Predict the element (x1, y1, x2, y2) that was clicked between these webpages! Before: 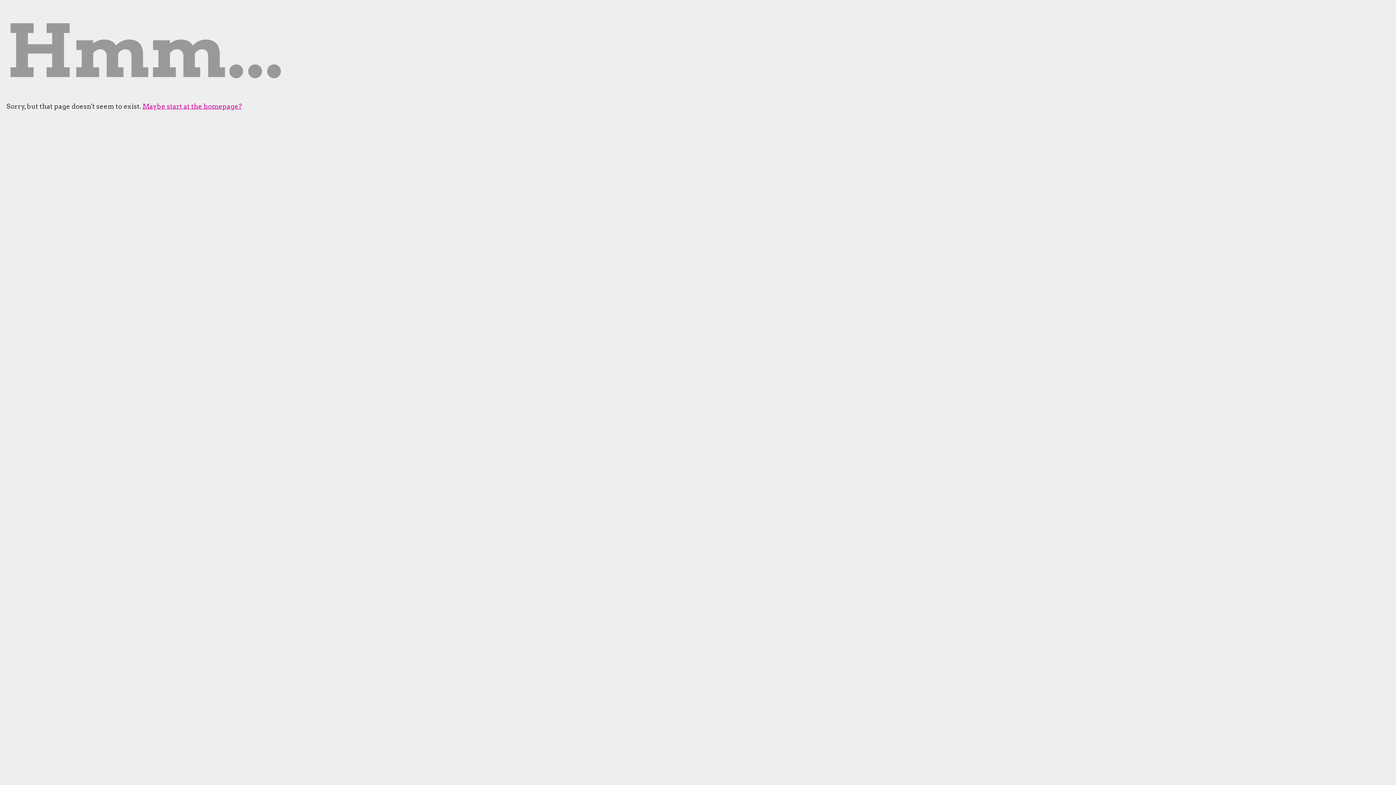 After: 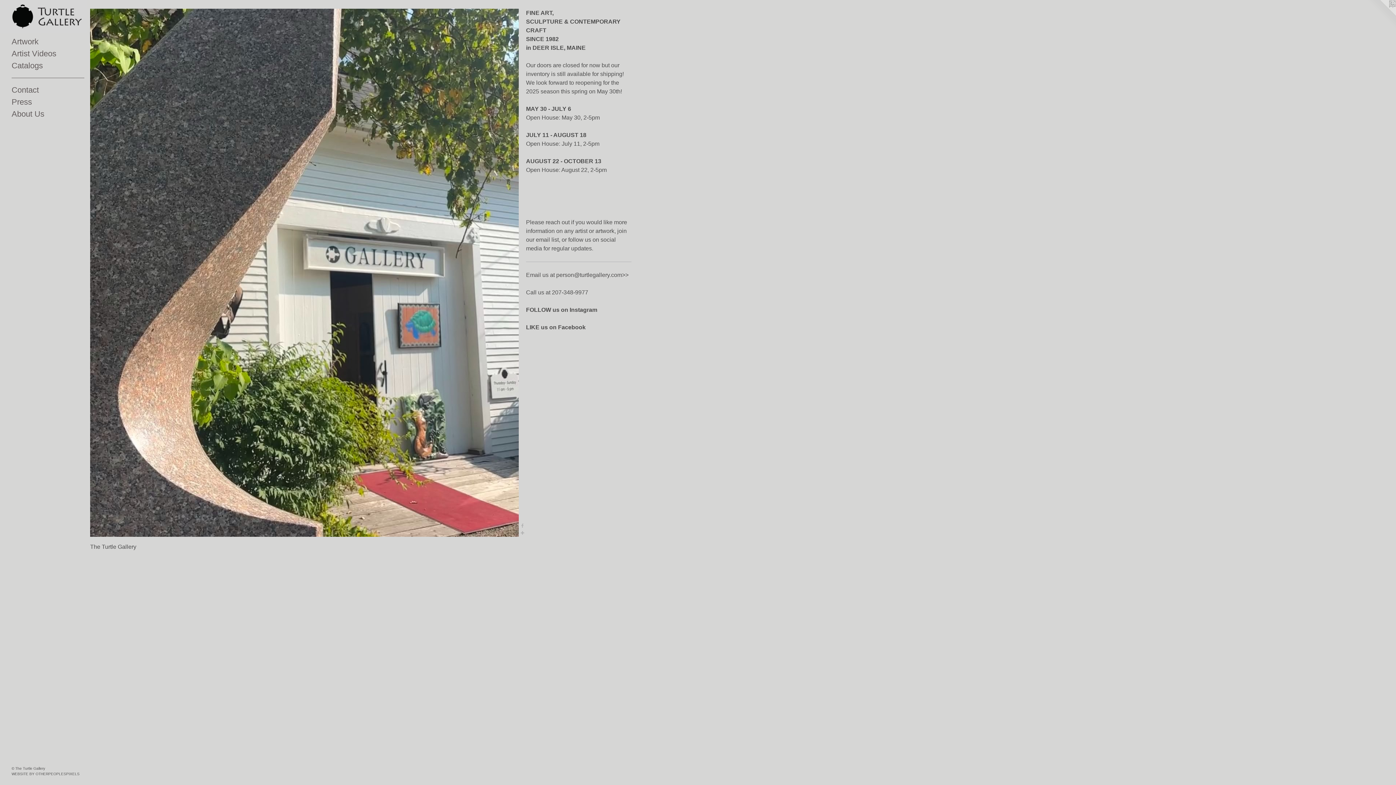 Action: bbox: (142, 102, 242, 110) label: Maybe start at the homepage?